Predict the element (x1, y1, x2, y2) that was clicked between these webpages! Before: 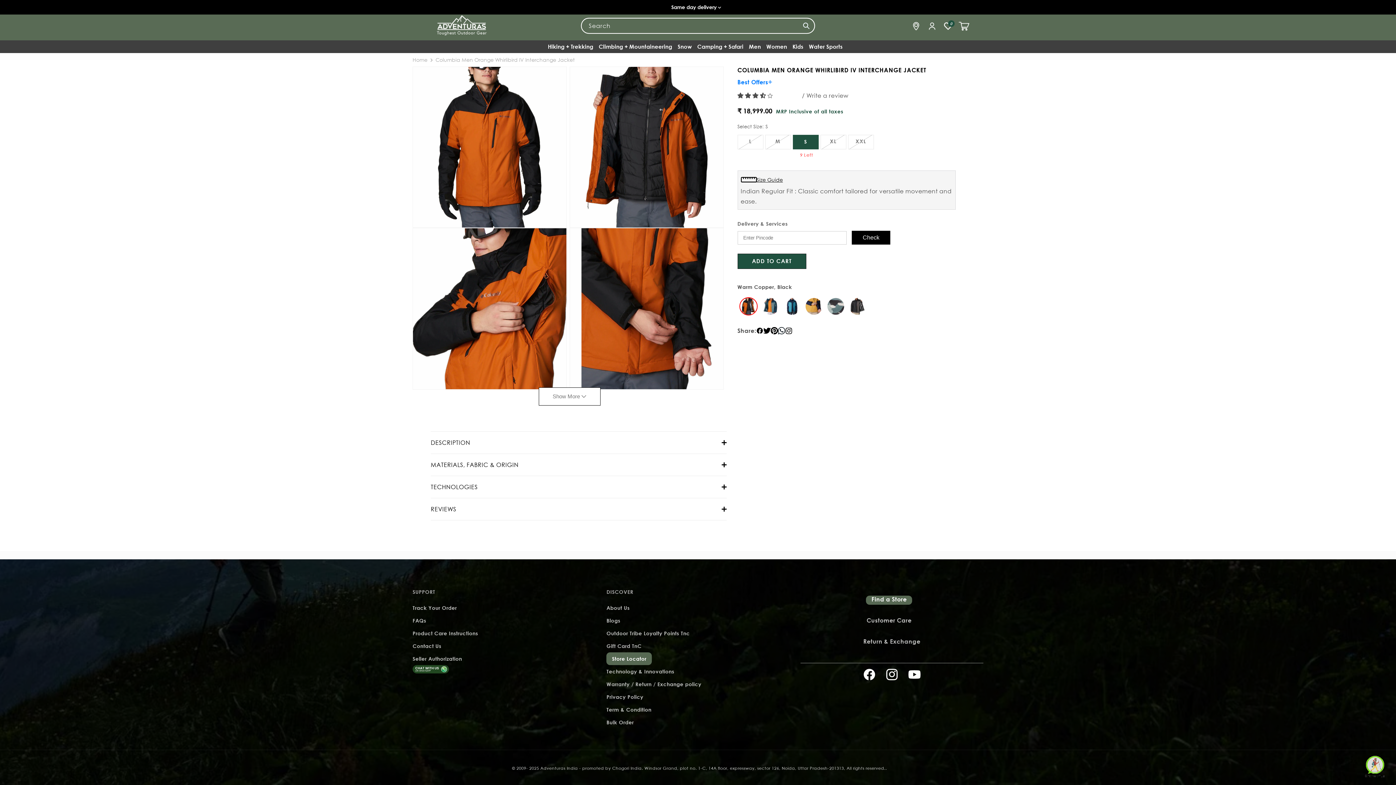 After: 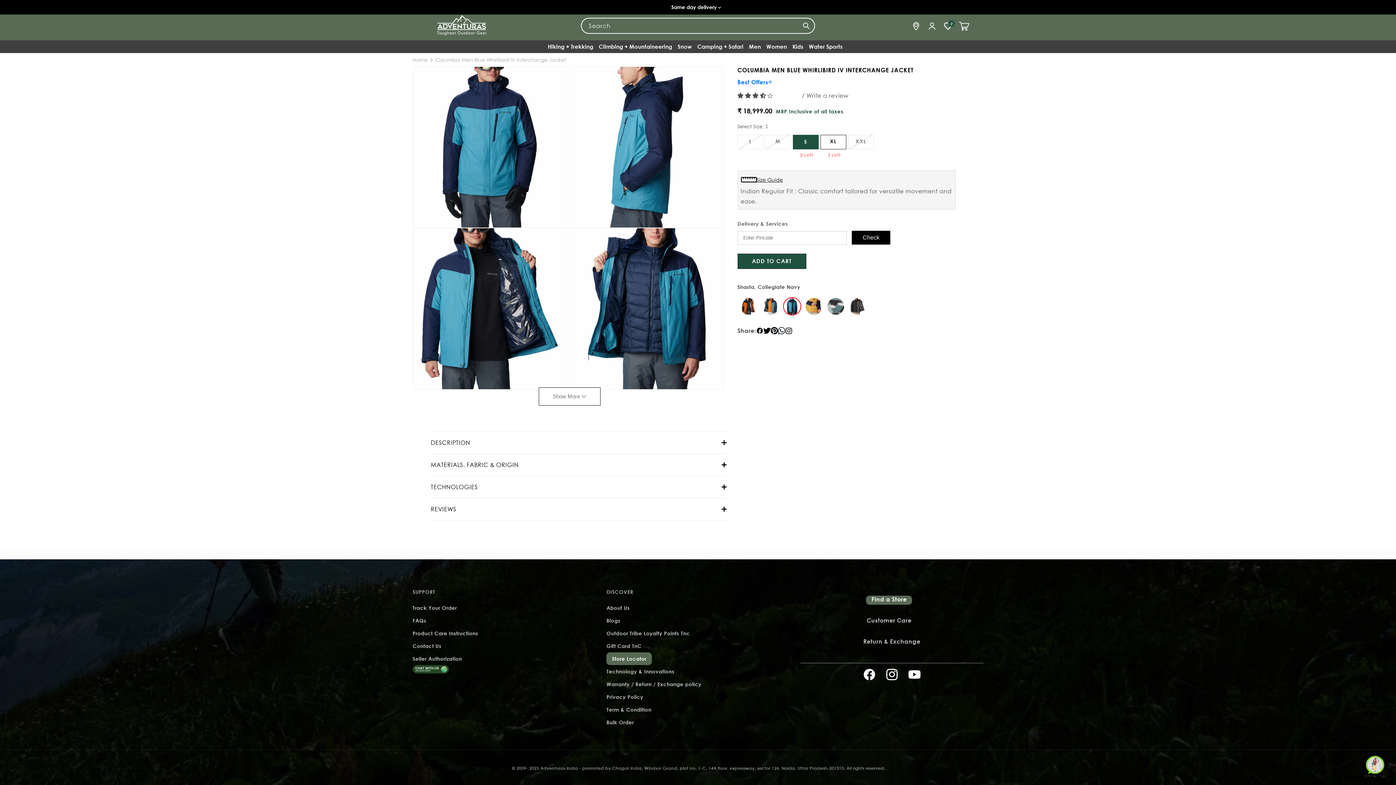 Action: bbox: (781, 295, 803, 320)